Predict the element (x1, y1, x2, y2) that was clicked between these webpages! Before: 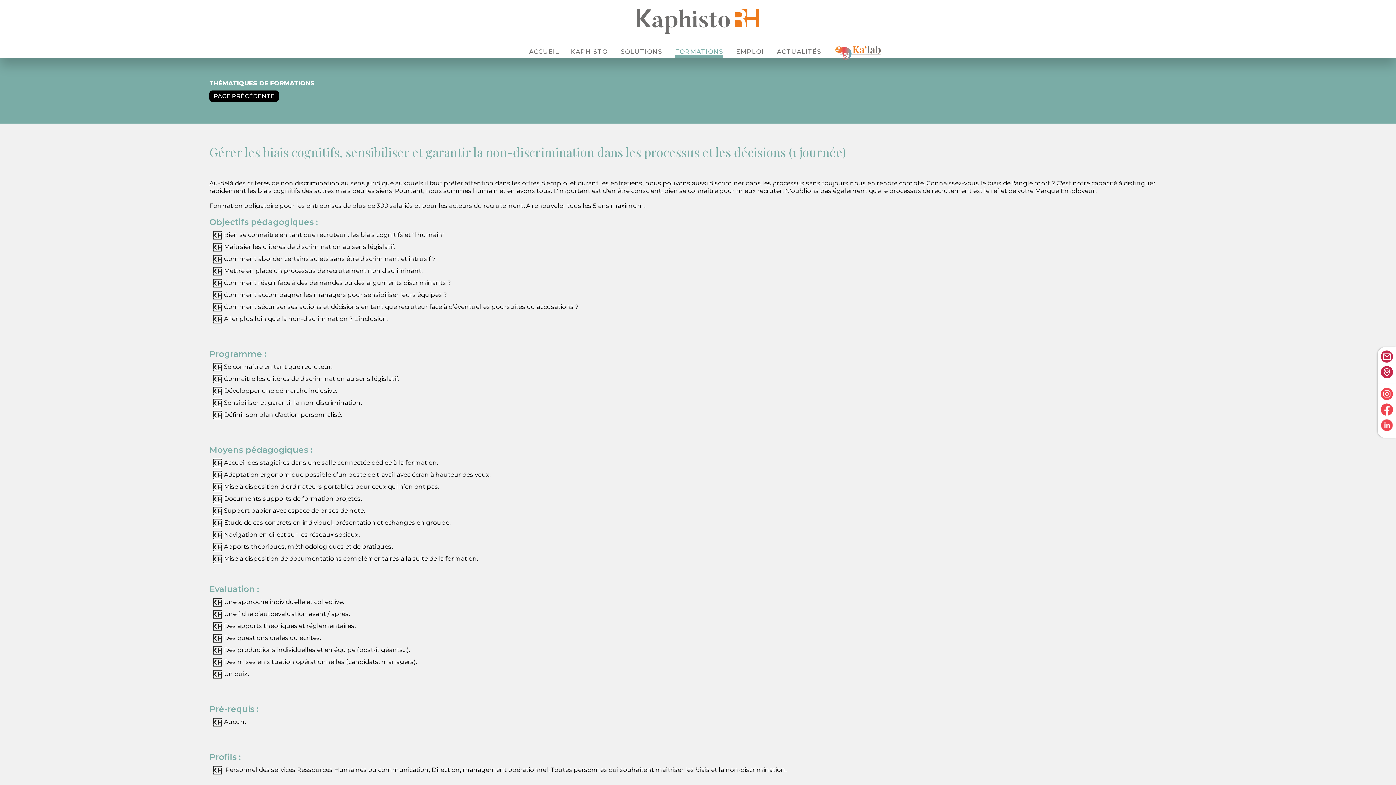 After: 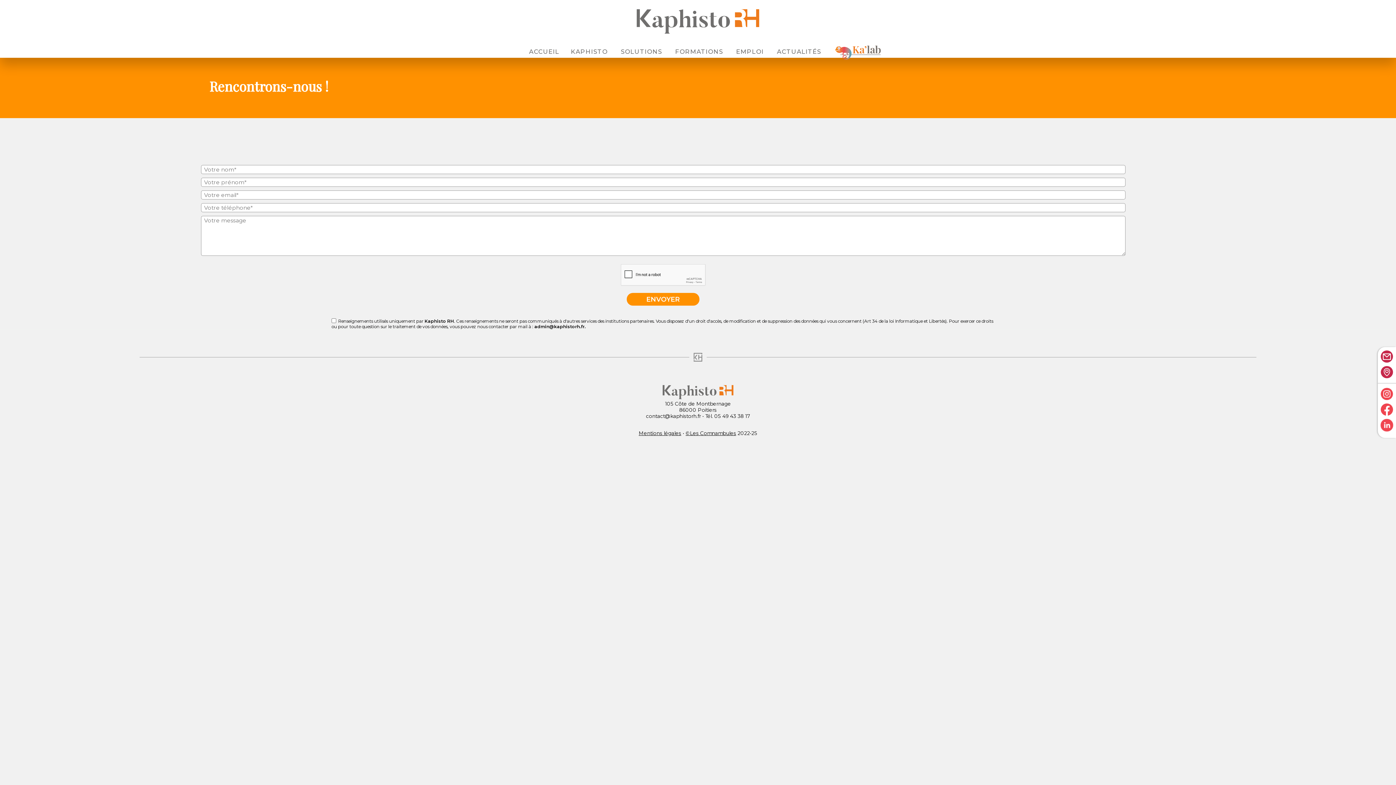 Action: bbox: (1381, 350, 1393, 364)